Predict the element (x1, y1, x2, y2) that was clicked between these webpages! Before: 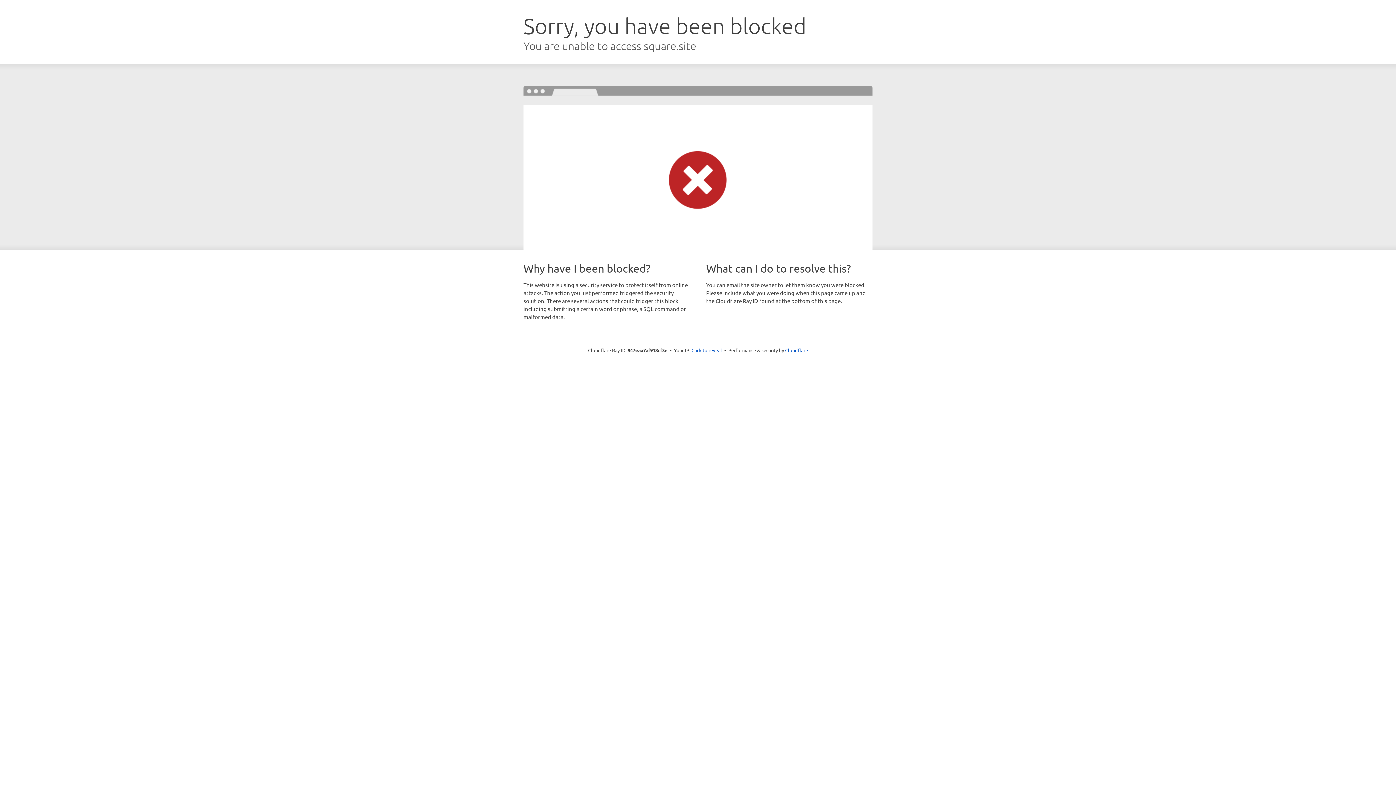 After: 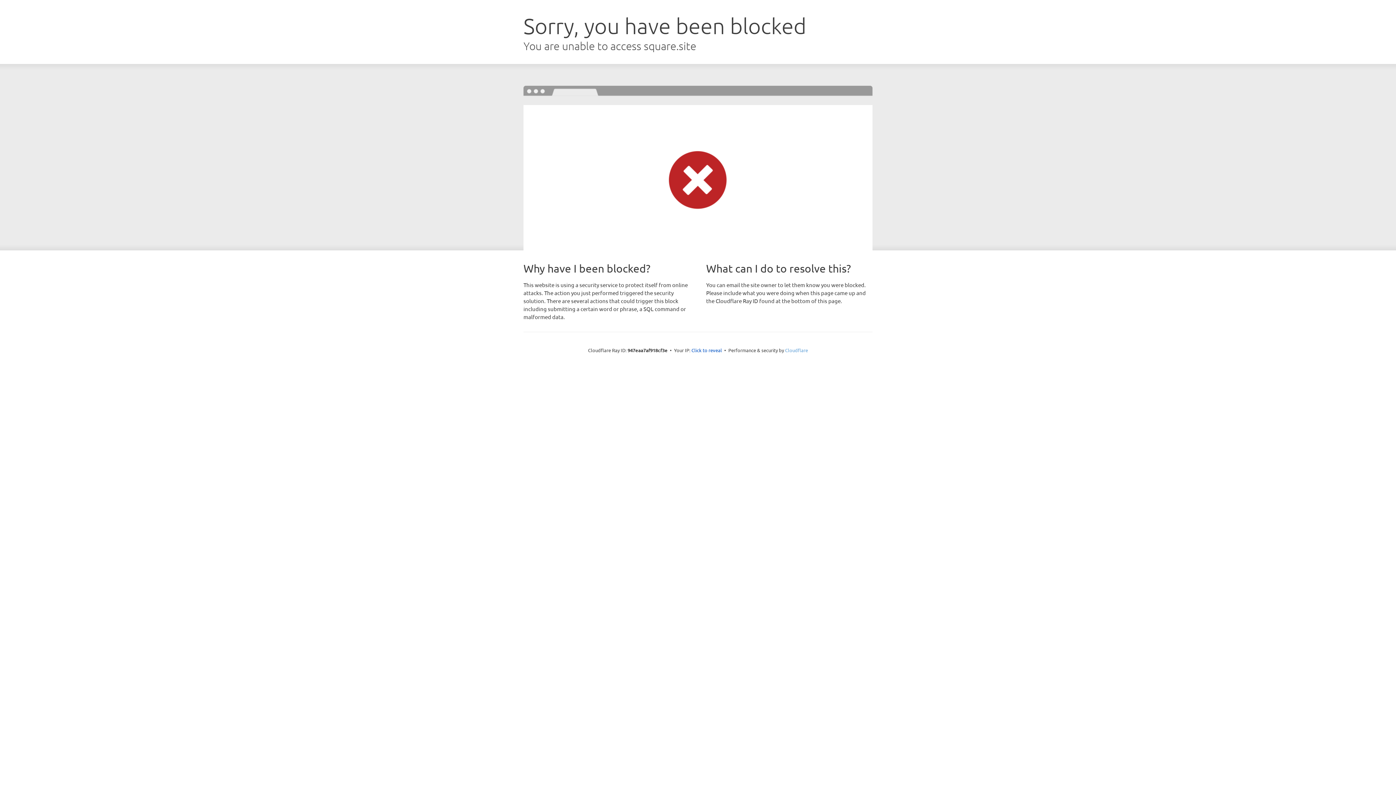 Action: label: Cloudflare bbox: (785, 347, 808, 353)